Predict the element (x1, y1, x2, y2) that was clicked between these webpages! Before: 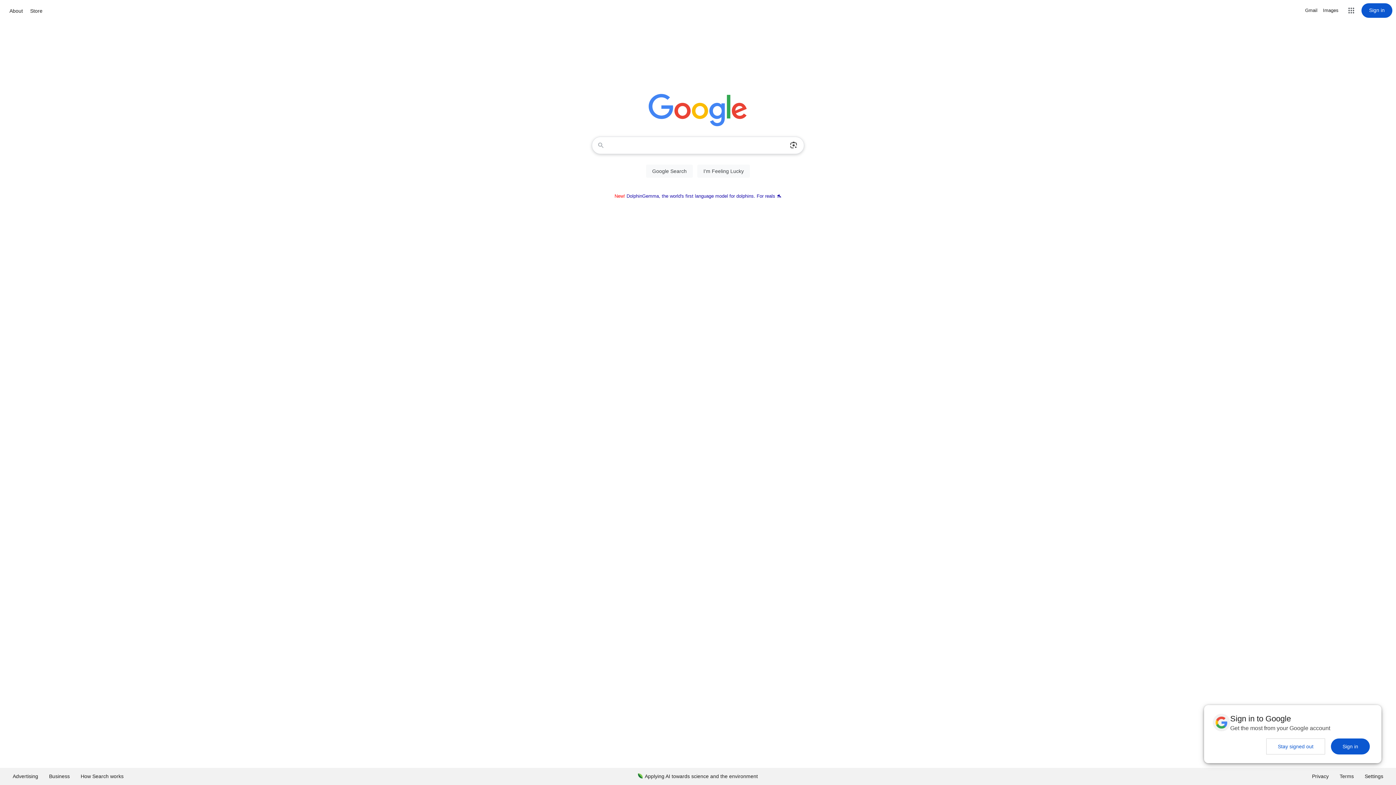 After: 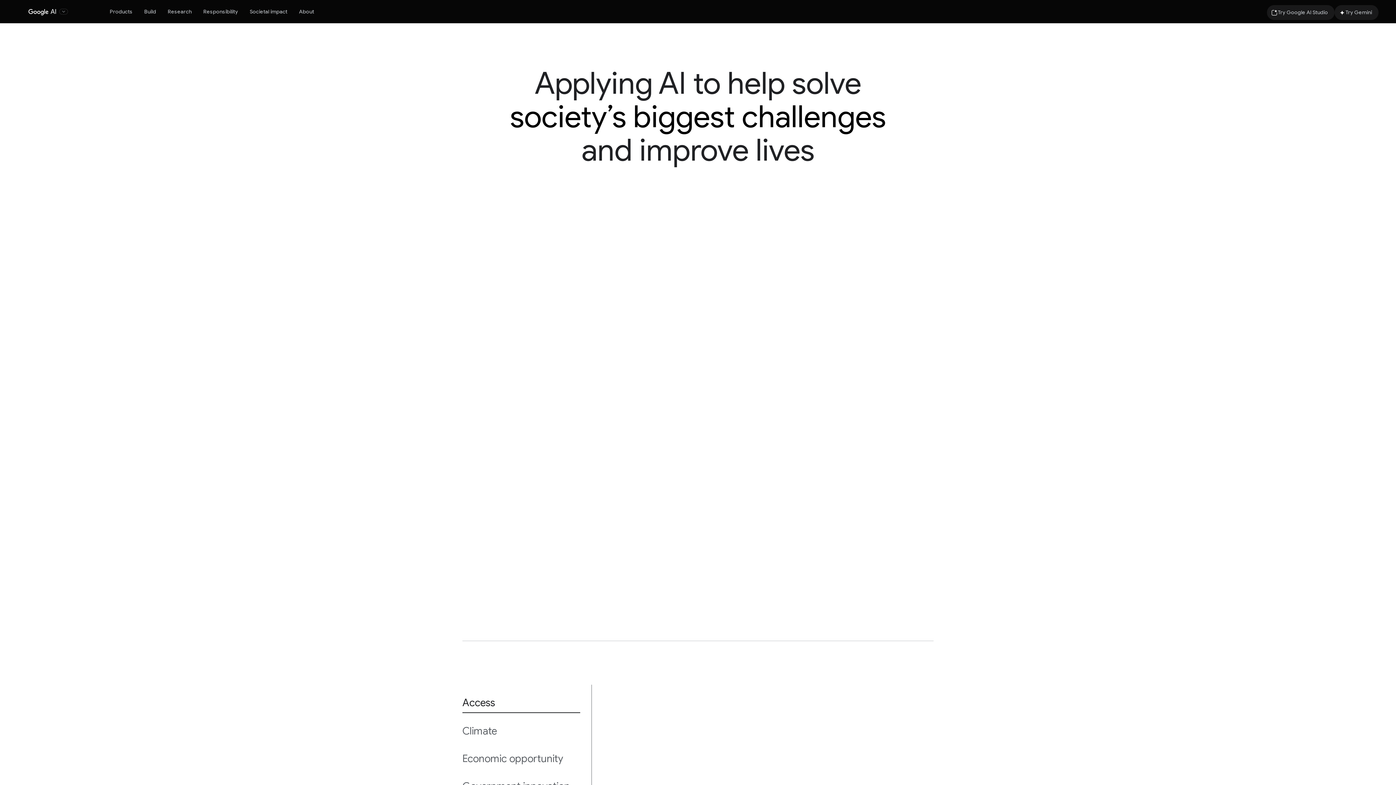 Action: bbox: (632, 768, 763, 785) label: Applying AI towards science and the environment